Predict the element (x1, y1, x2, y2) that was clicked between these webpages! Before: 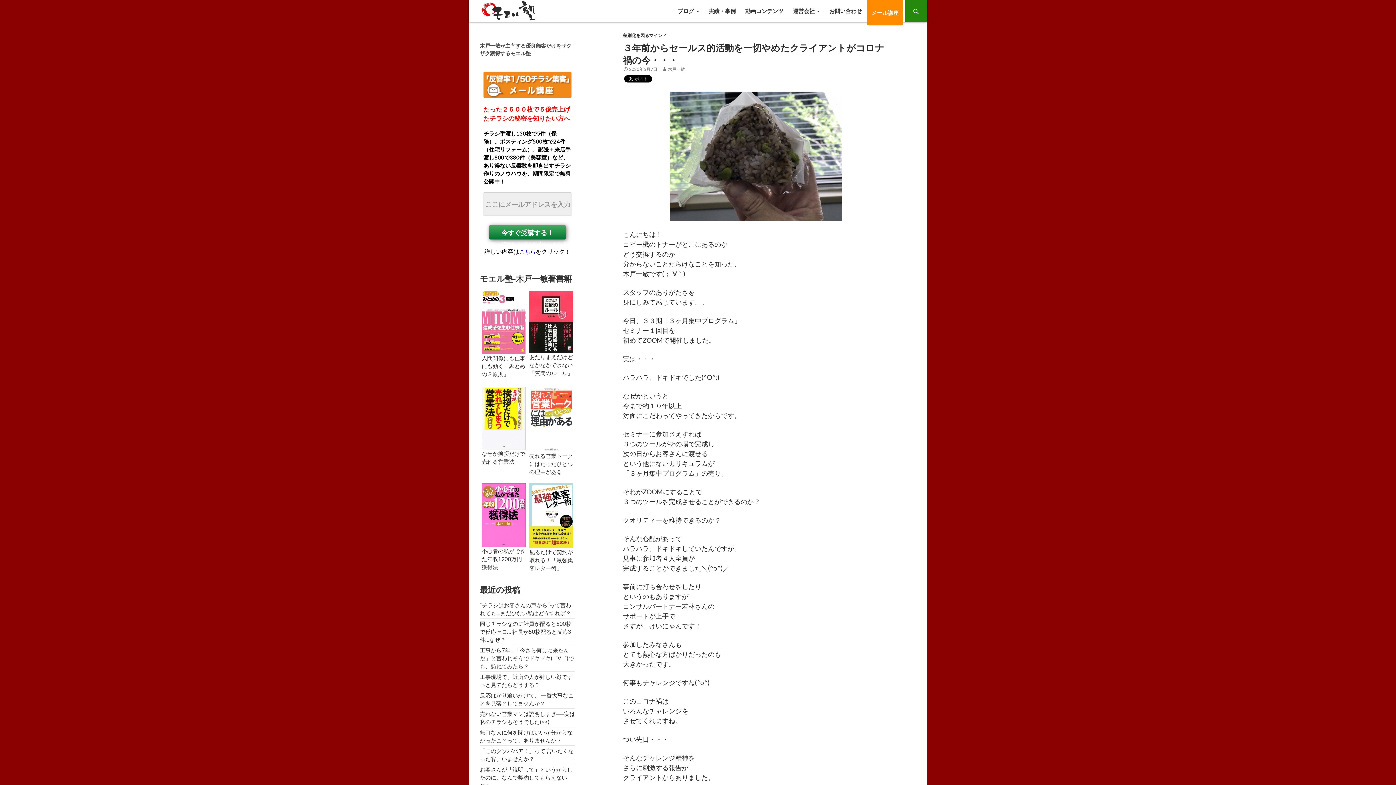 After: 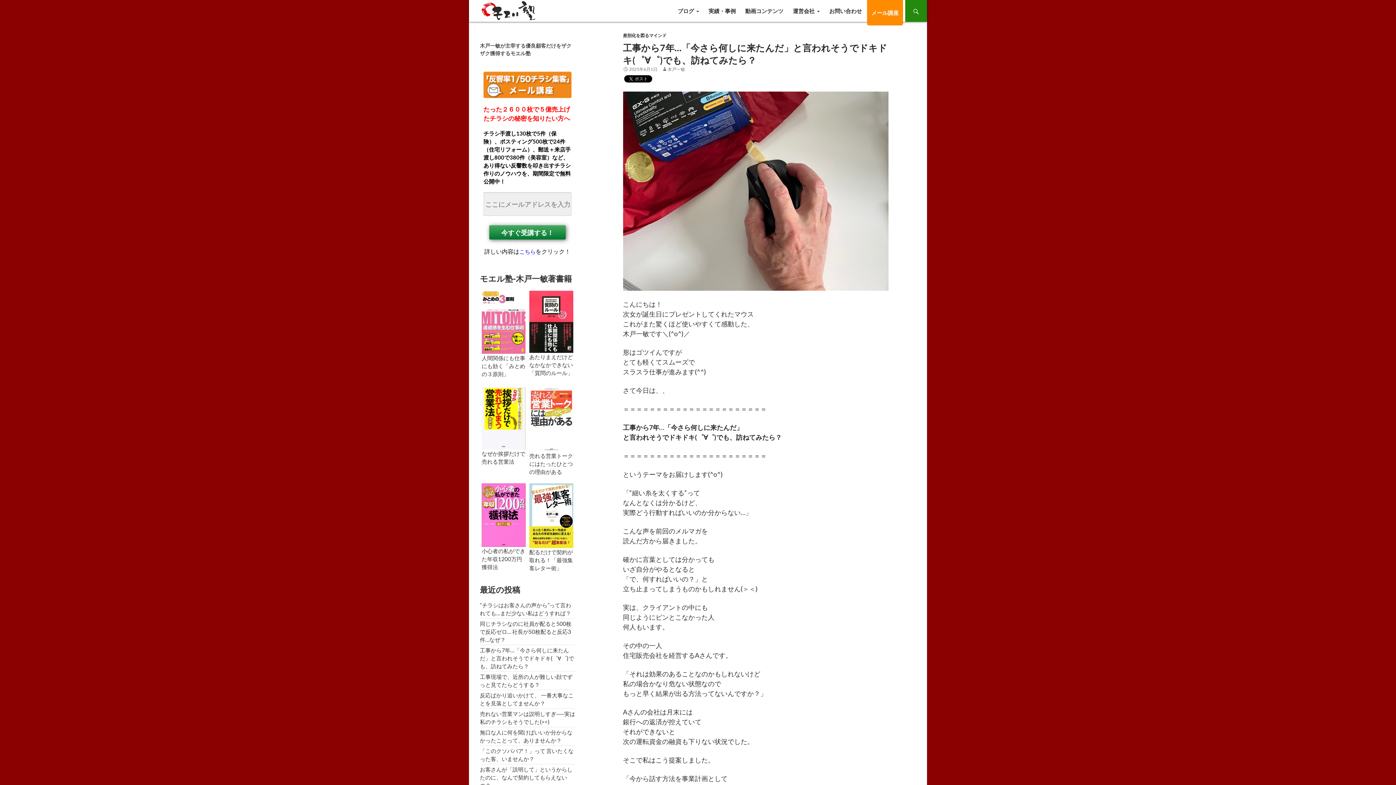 Action: label: 工事から7年…「今さら何しに来たんだ」と言われそうでドキドキ(゜∀゜)でも、訪ねてみたら？ bbox: (480, 647, 574, 669)